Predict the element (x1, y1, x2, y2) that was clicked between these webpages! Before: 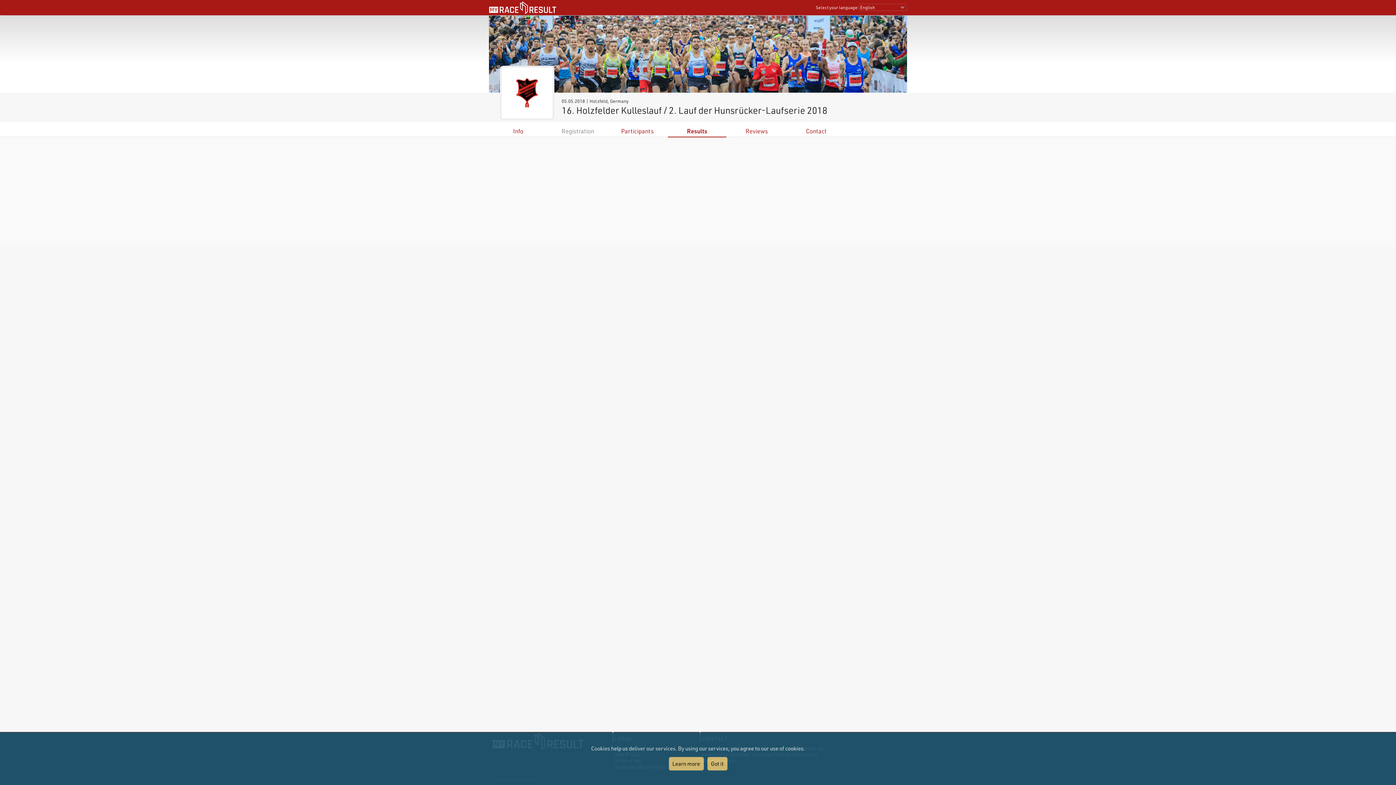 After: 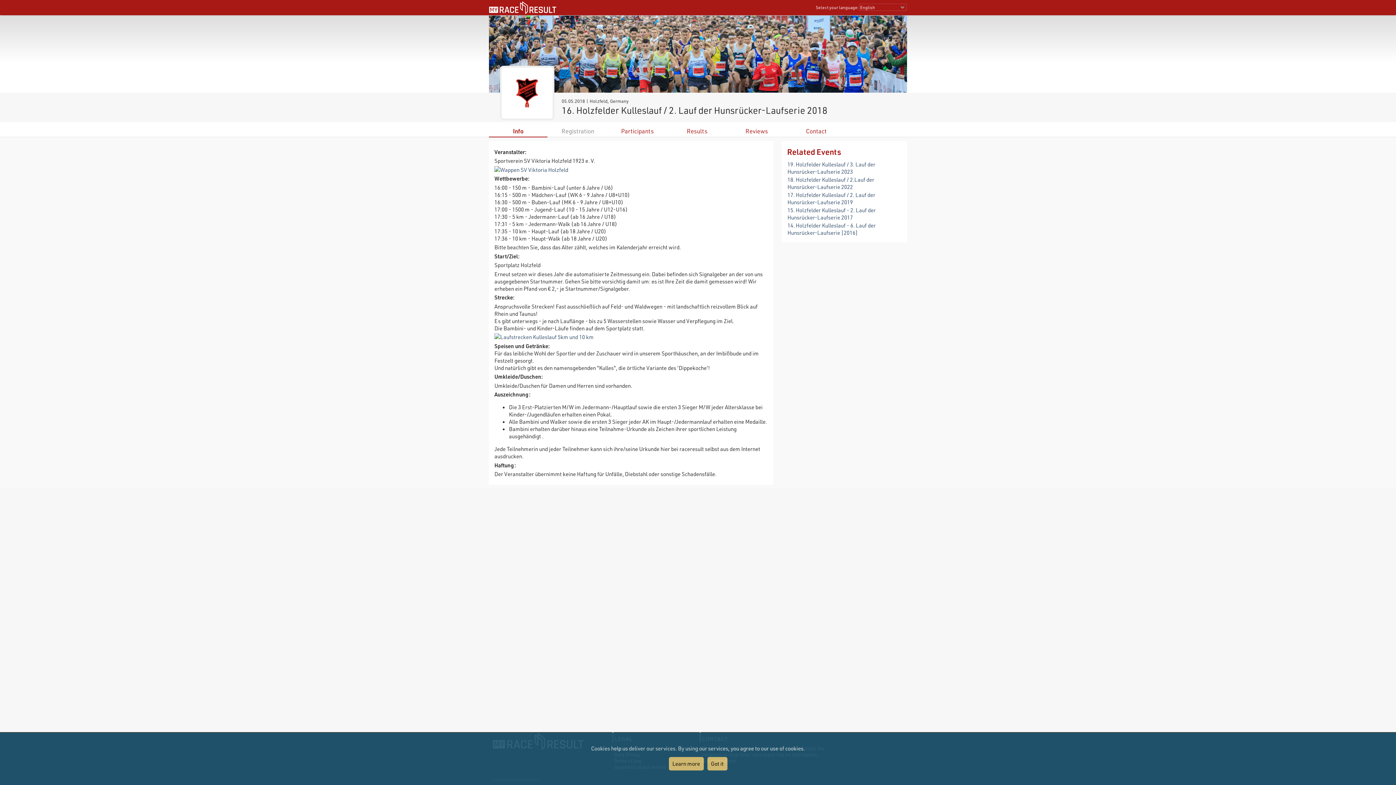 Action: bbox: (513, 127, 523, 134) label: Info